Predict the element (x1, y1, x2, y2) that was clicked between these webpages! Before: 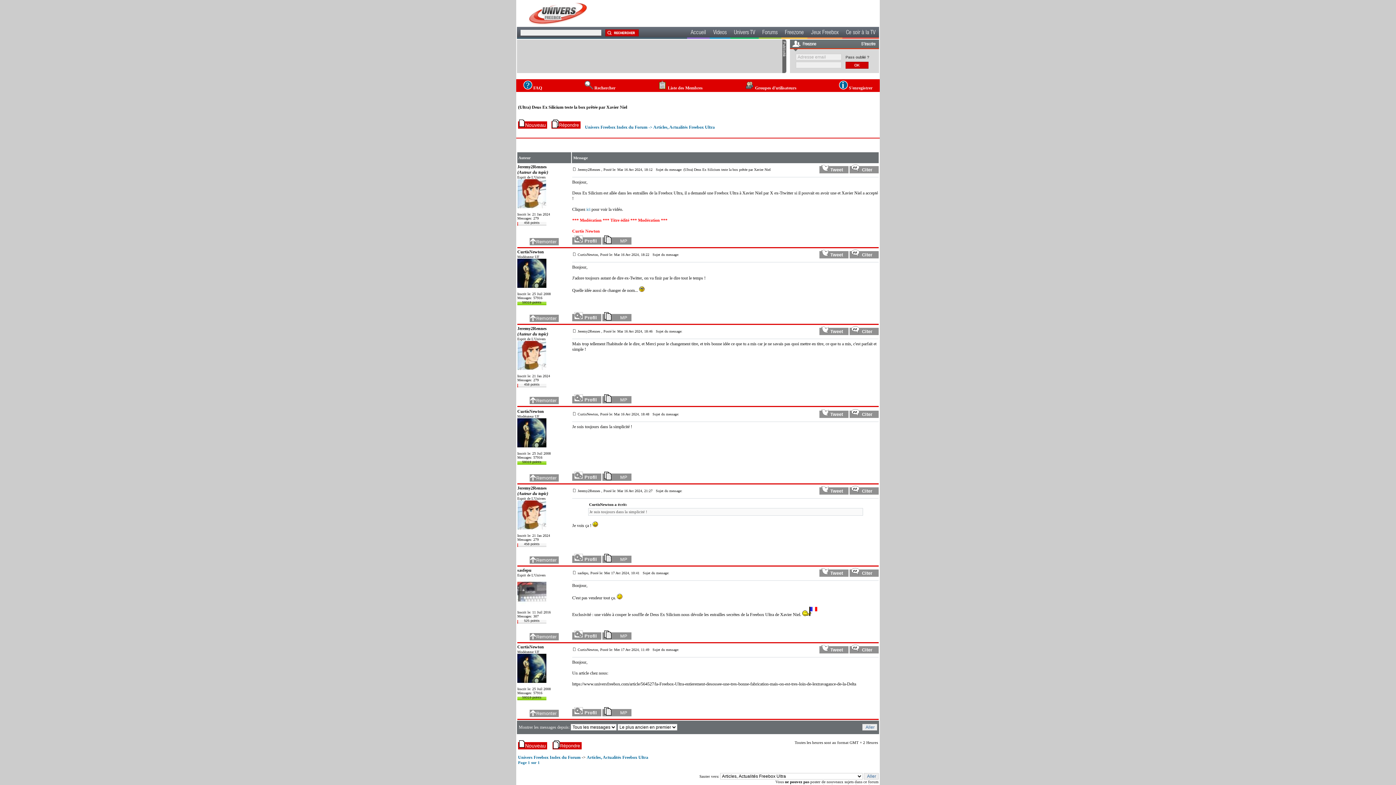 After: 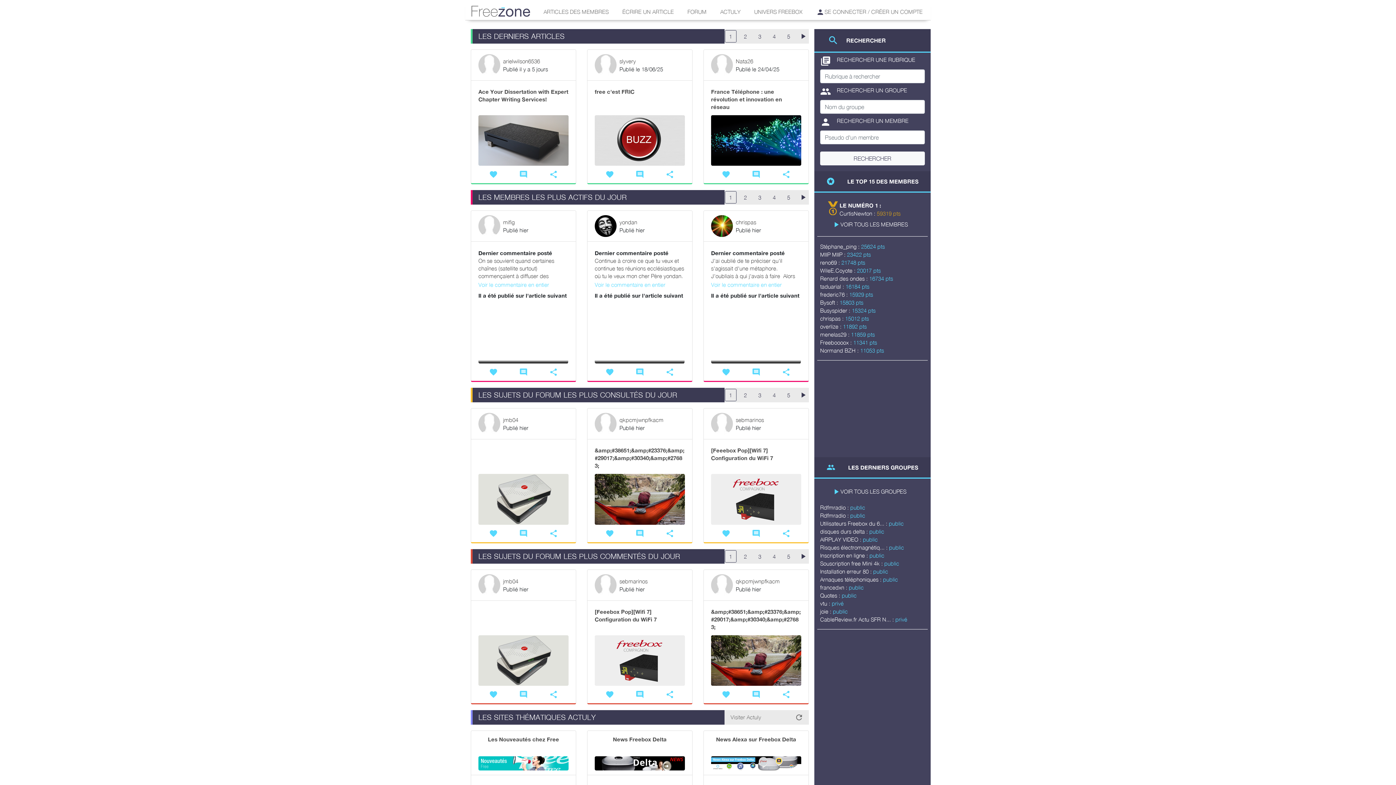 Action: bbox: (781, 26, 807, 38) label: Freezone